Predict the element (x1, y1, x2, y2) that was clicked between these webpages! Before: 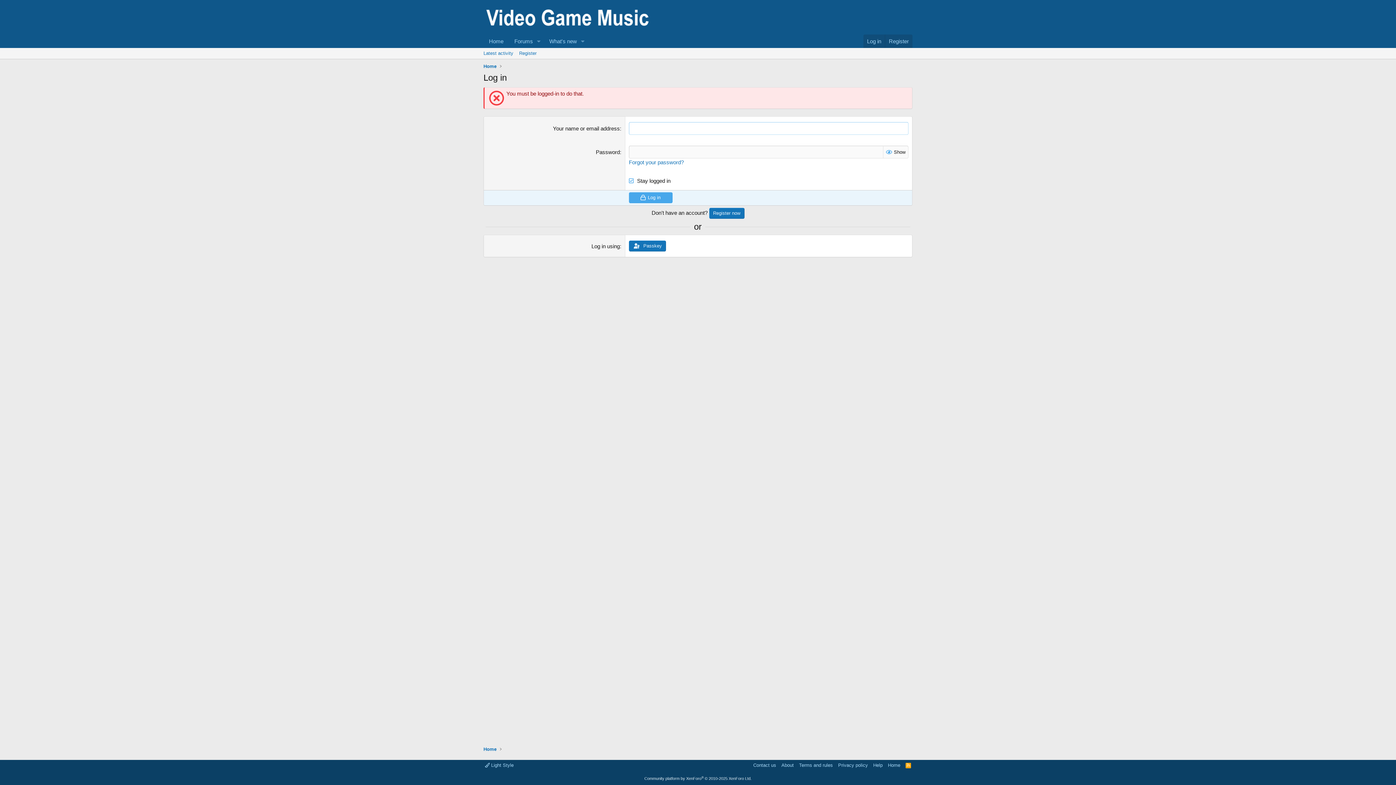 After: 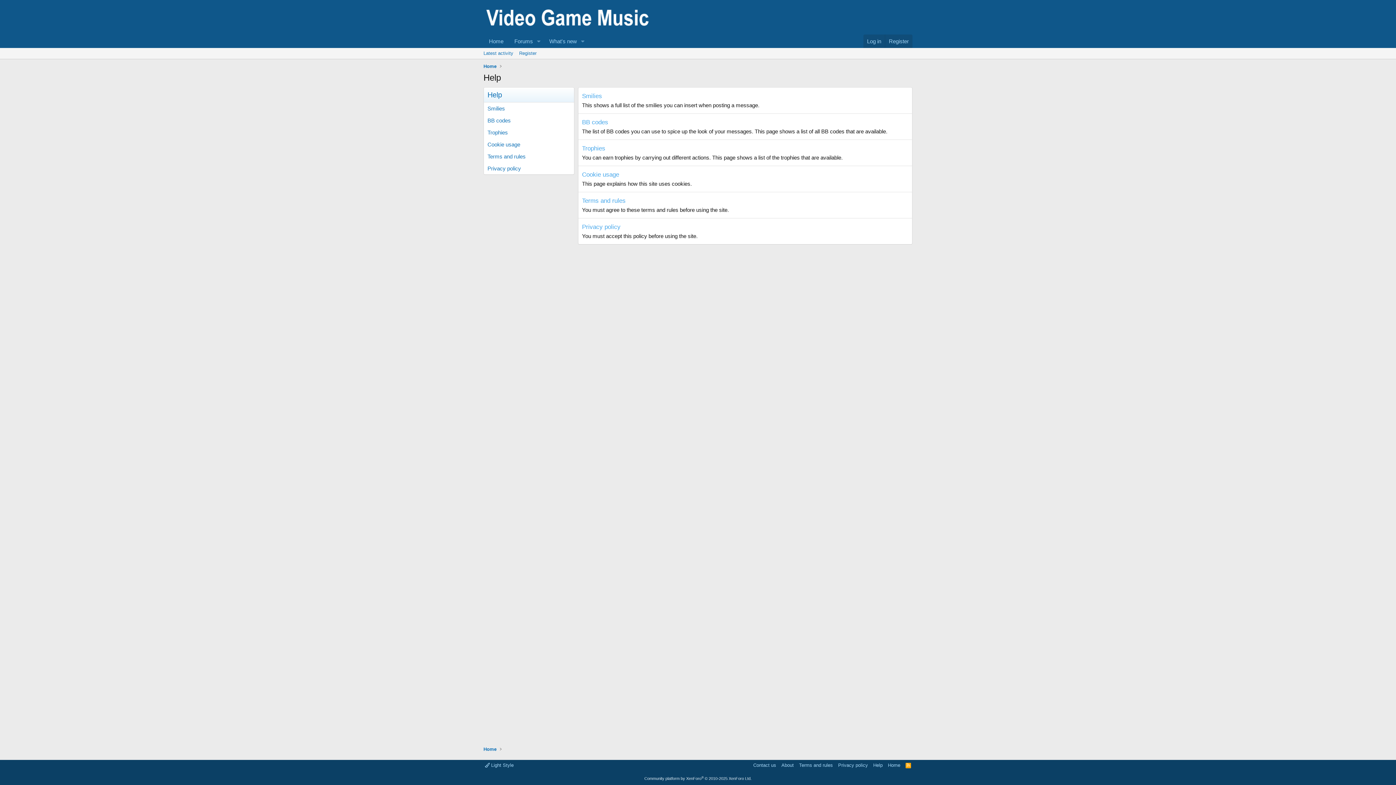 Action: bbox: (872, 762, 884, 769) label: Help